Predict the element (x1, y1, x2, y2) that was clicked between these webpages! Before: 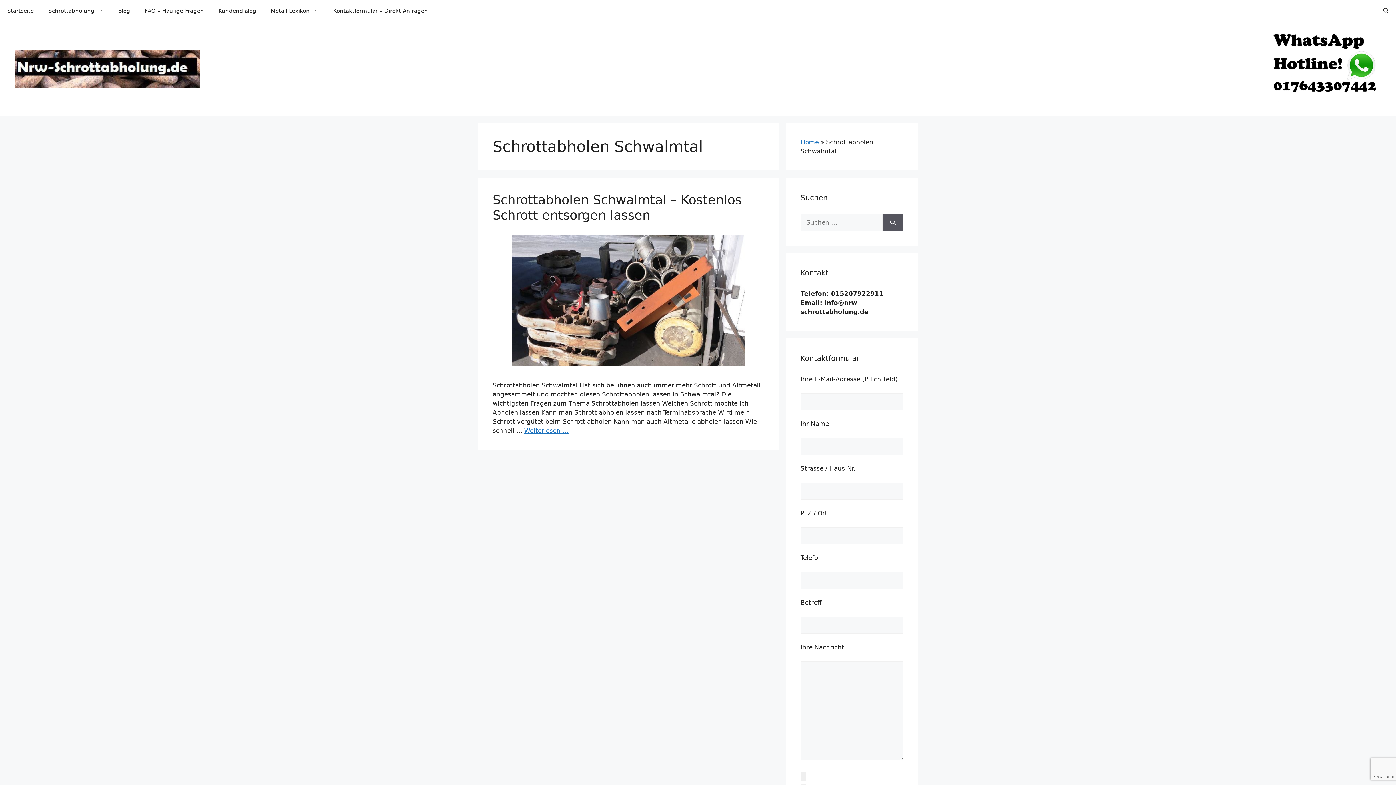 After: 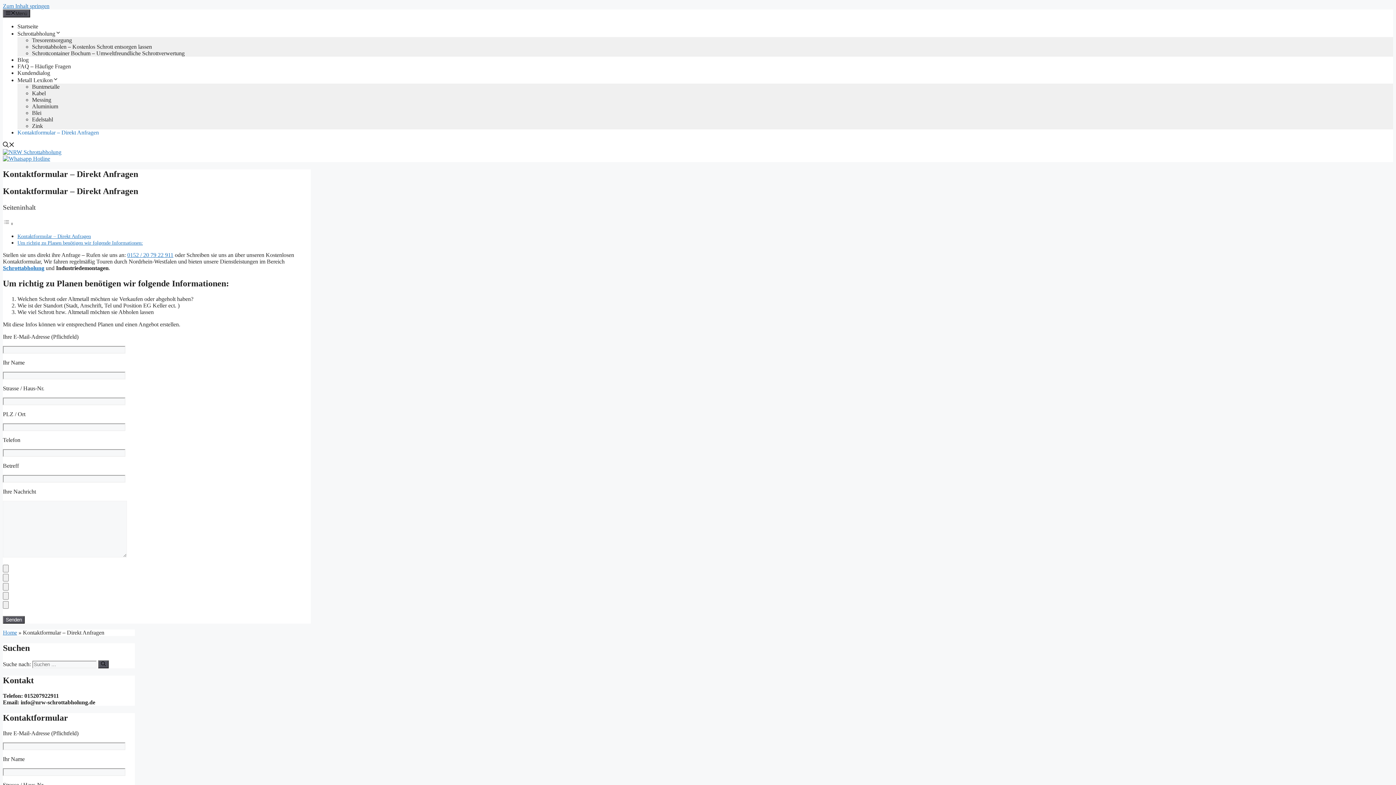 Action: label: Kontaktformular – Direkt Anfragen bbox: (326, 0, 435, 21)